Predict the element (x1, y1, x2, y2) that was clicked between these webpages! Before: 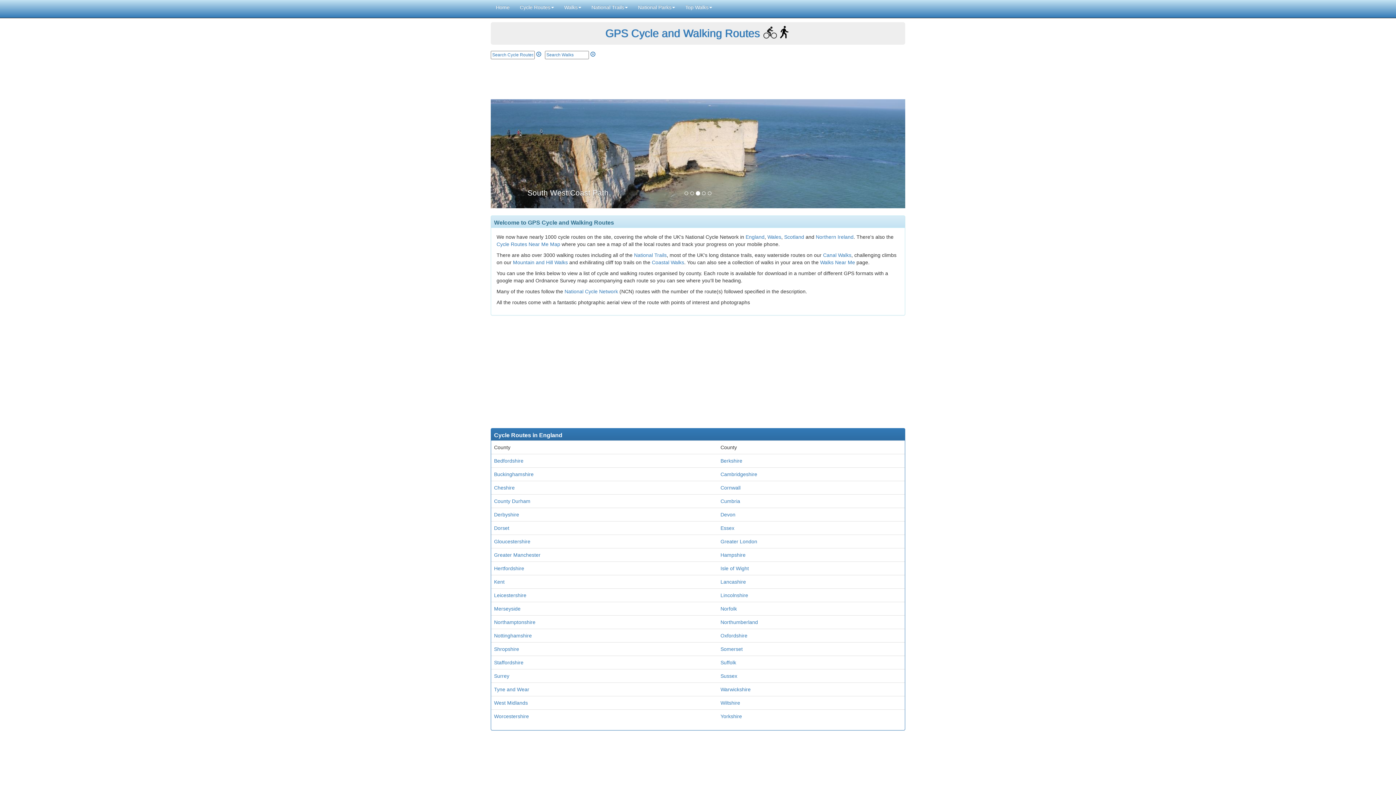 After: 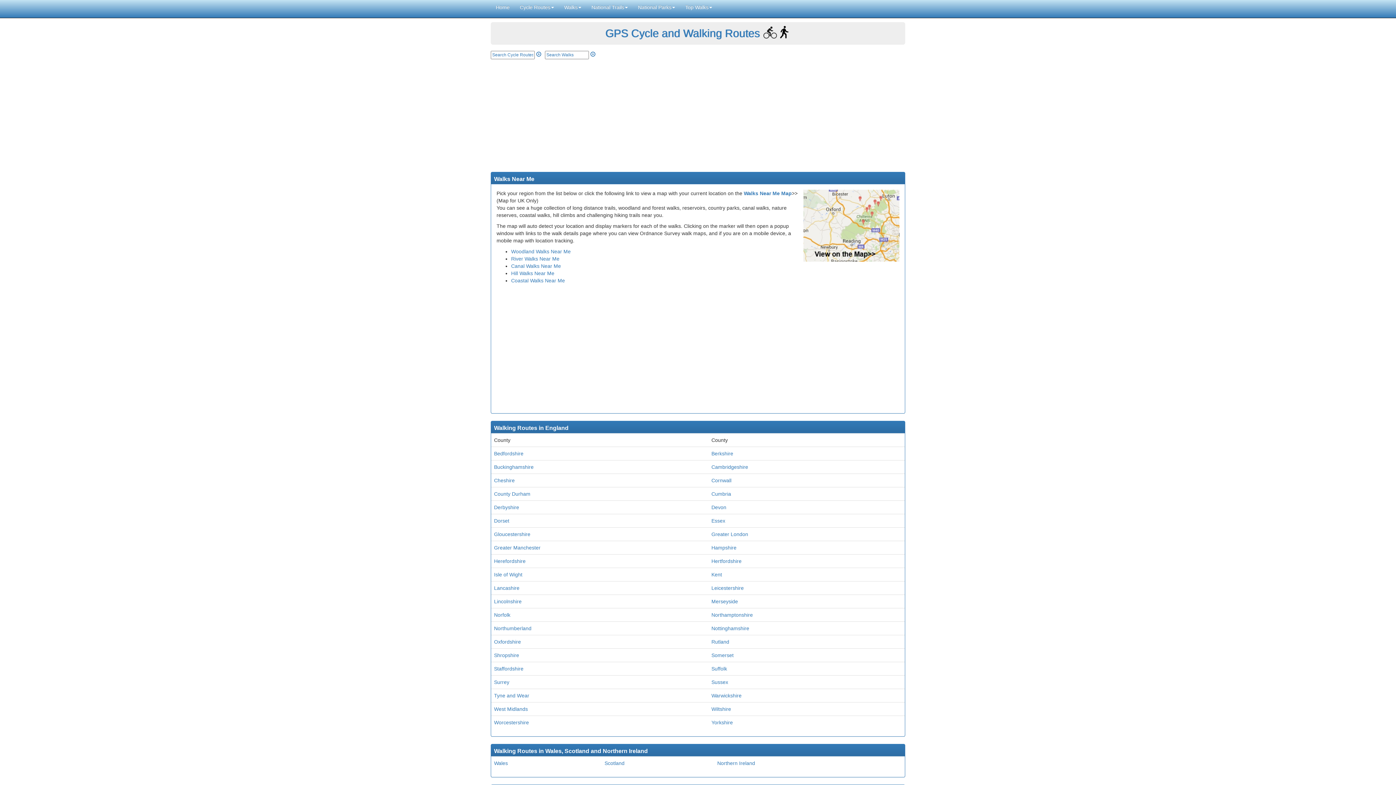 Action: label: Walks Near Me bbox: (820, 259, 855, 265)